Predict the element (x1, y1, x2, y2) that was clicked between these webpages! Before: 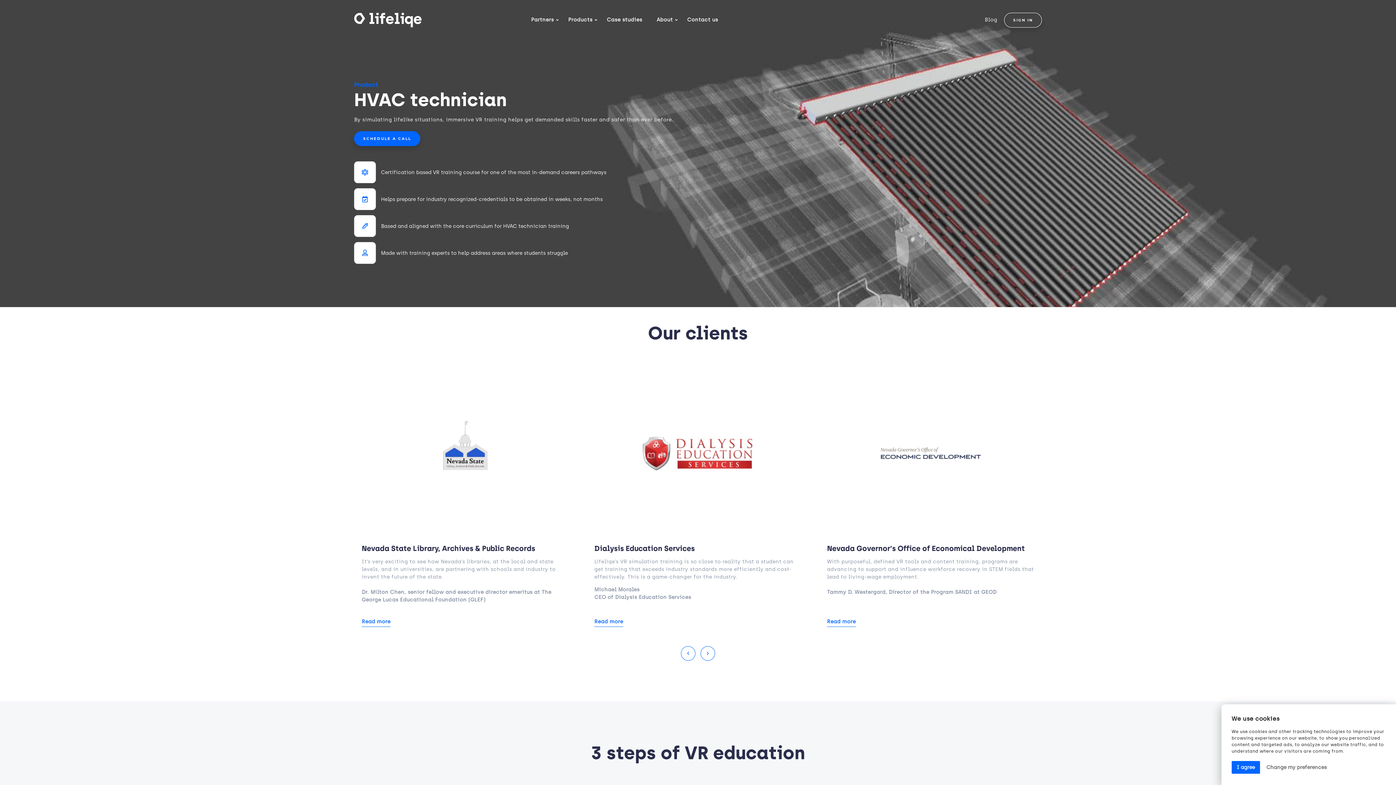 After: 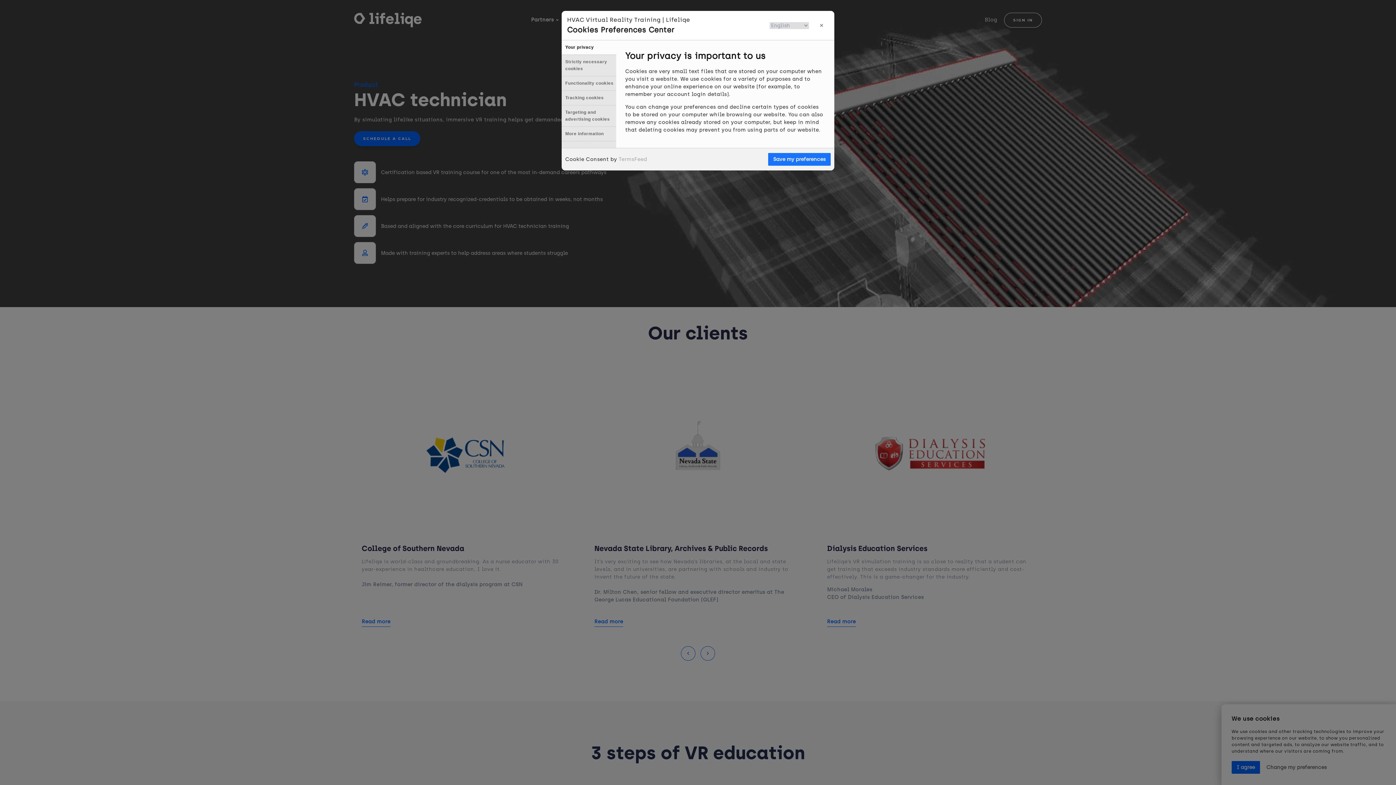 Action: bbox: (1261, 761, 1332, 774) label: Change my preferences